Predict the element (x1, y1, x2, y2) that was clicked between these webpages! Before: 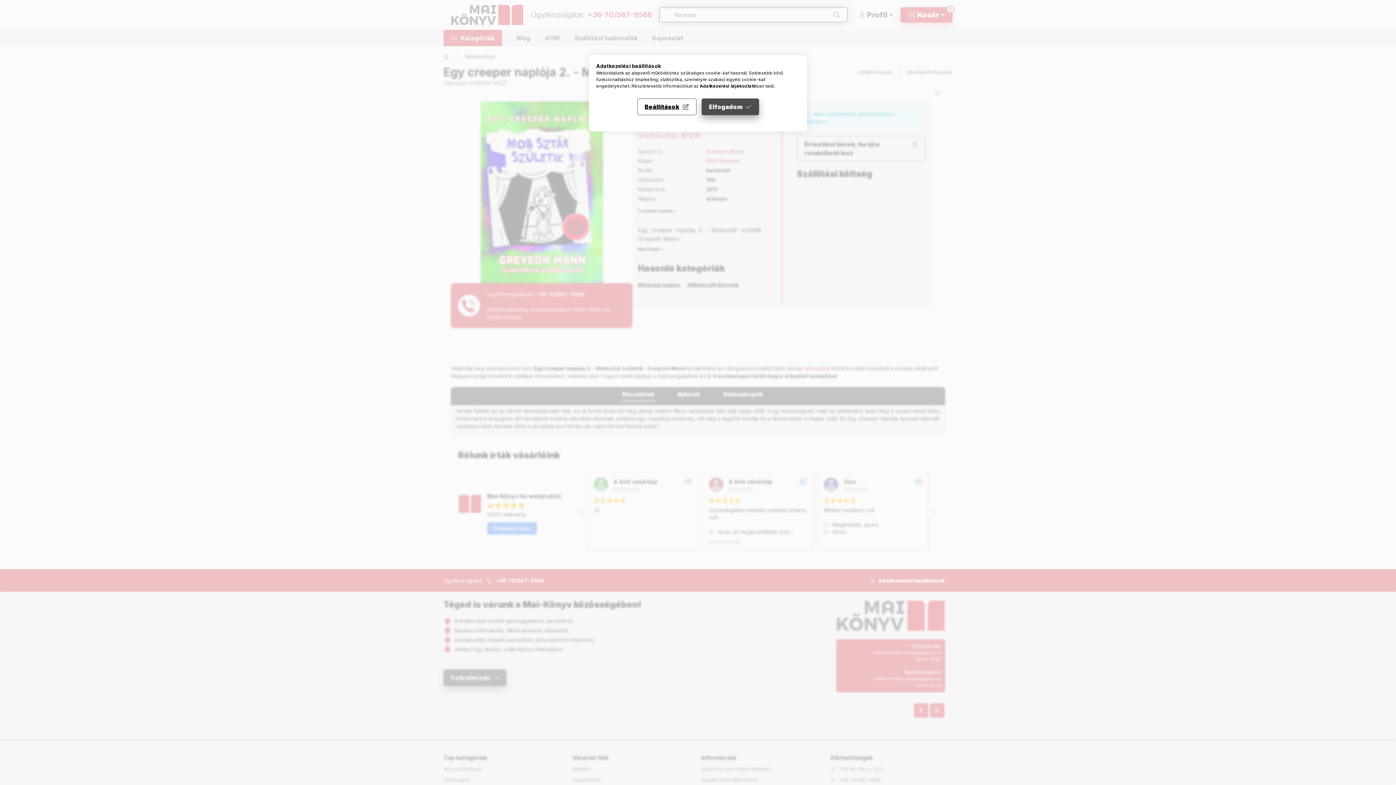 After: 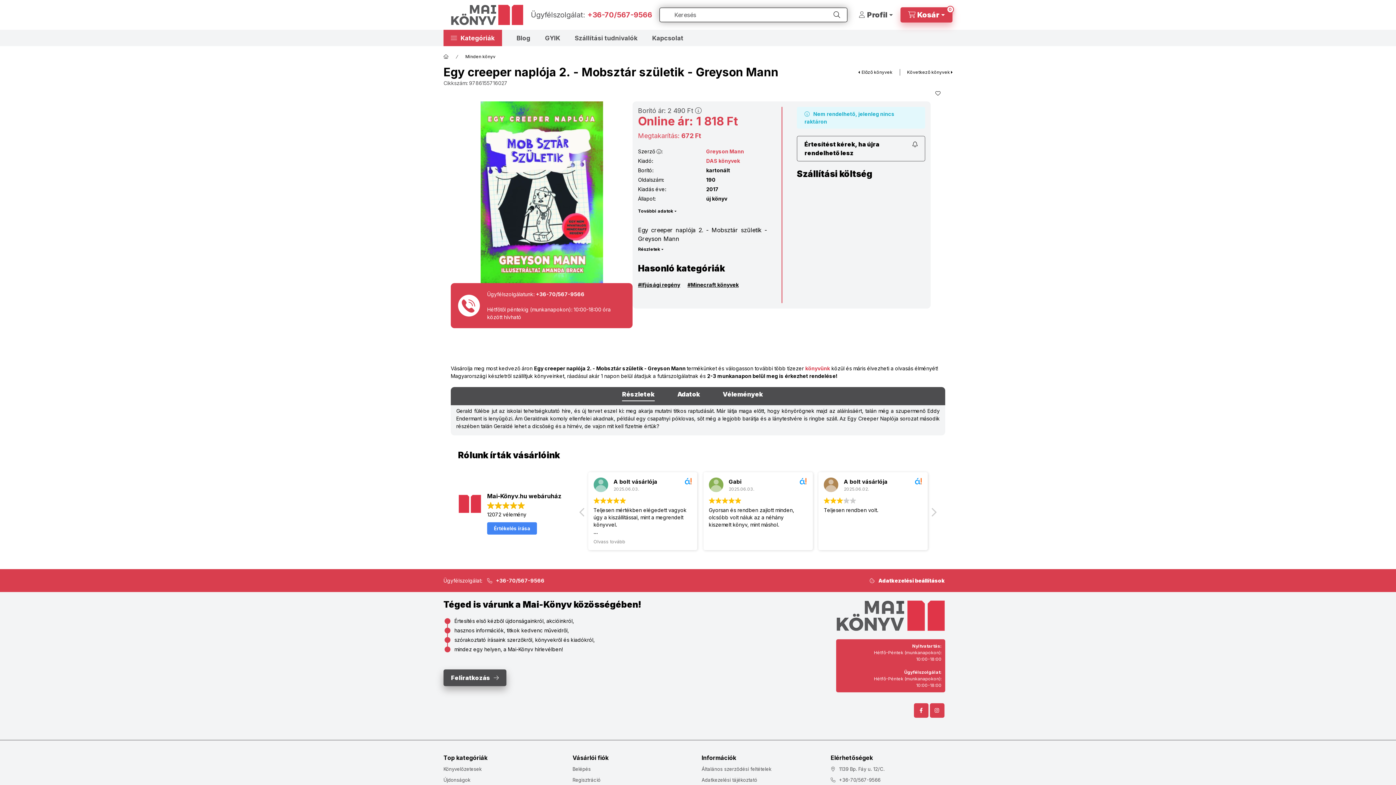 Action: bbox: (701, 98, 759, 115) label: Elfogadom